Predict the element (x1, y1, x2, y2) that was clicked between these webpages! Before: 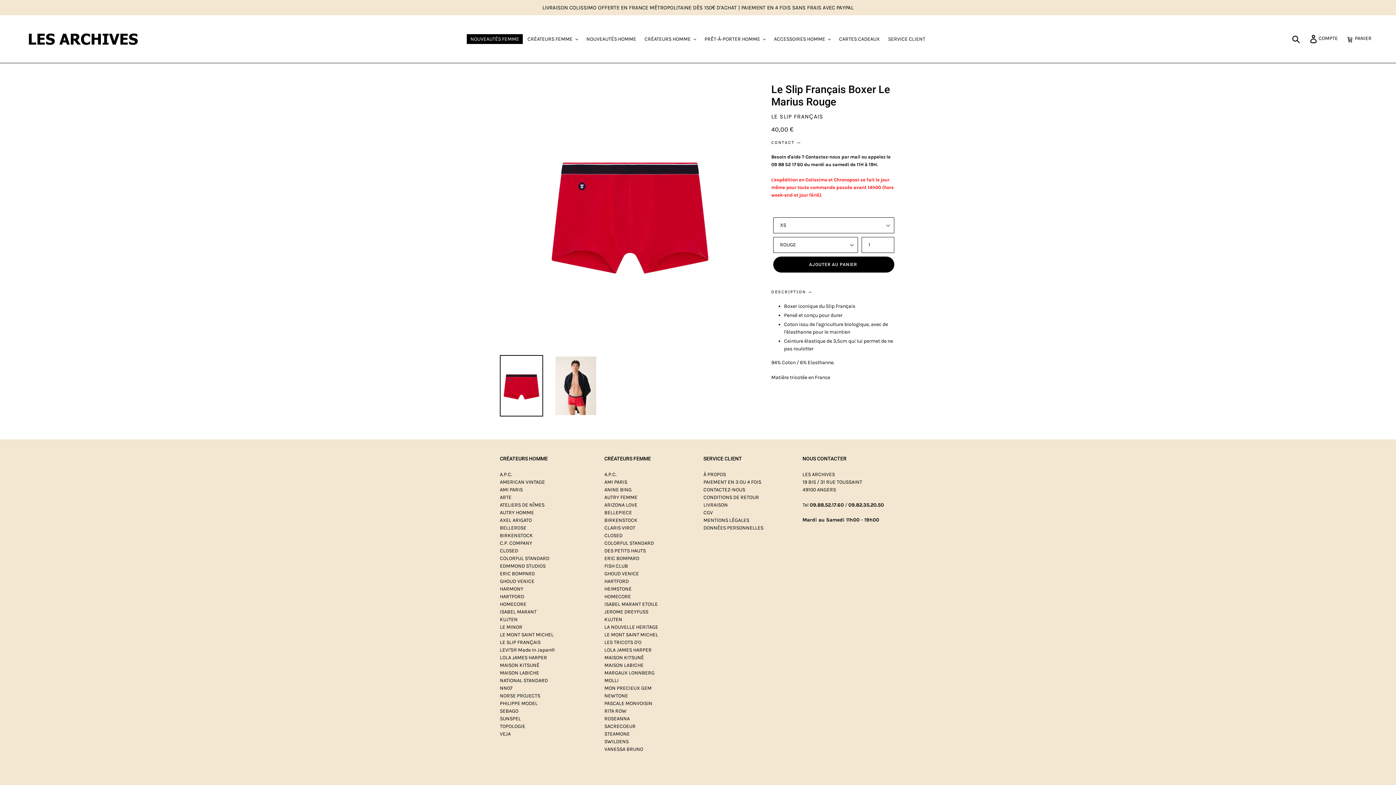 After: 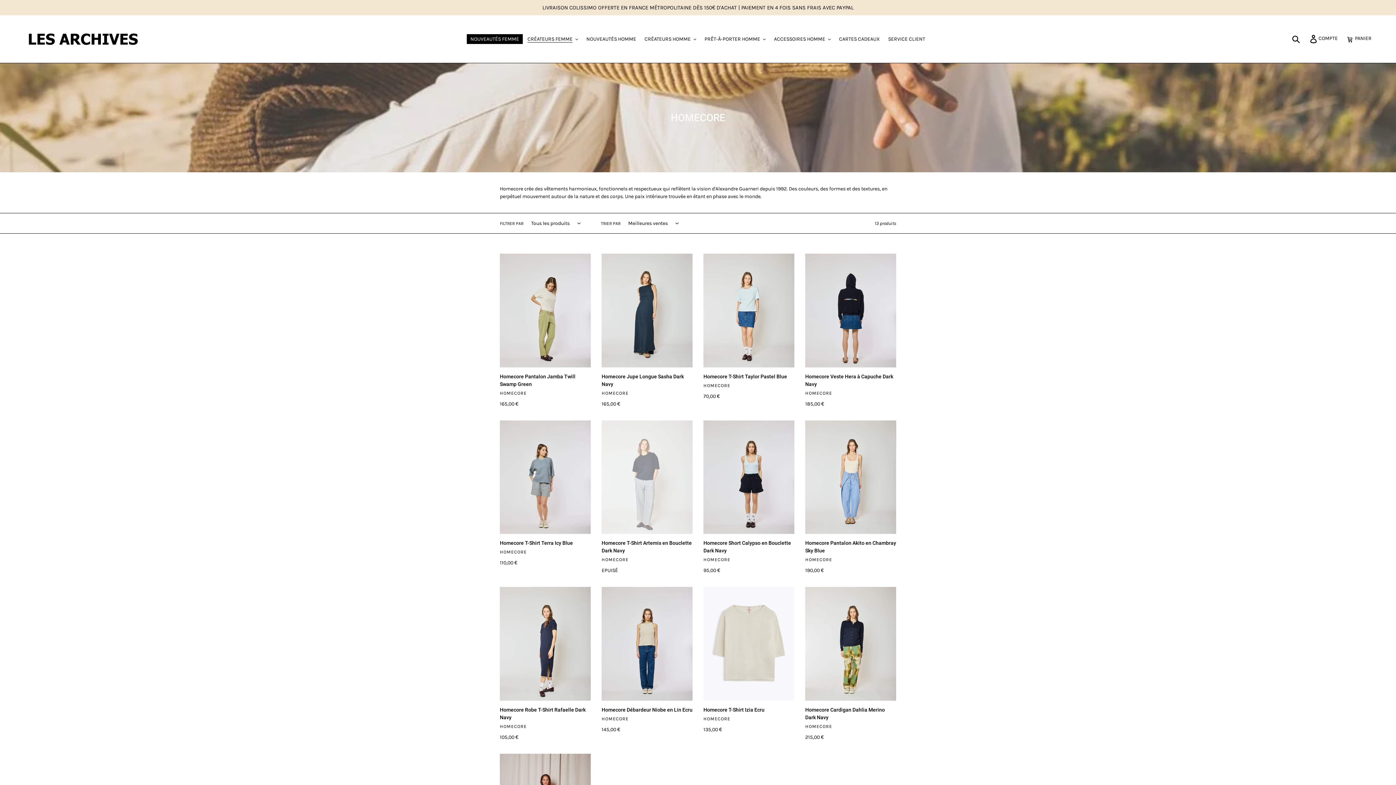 Action: label: HOMECORE bbox: (604, 593, 631, 600)